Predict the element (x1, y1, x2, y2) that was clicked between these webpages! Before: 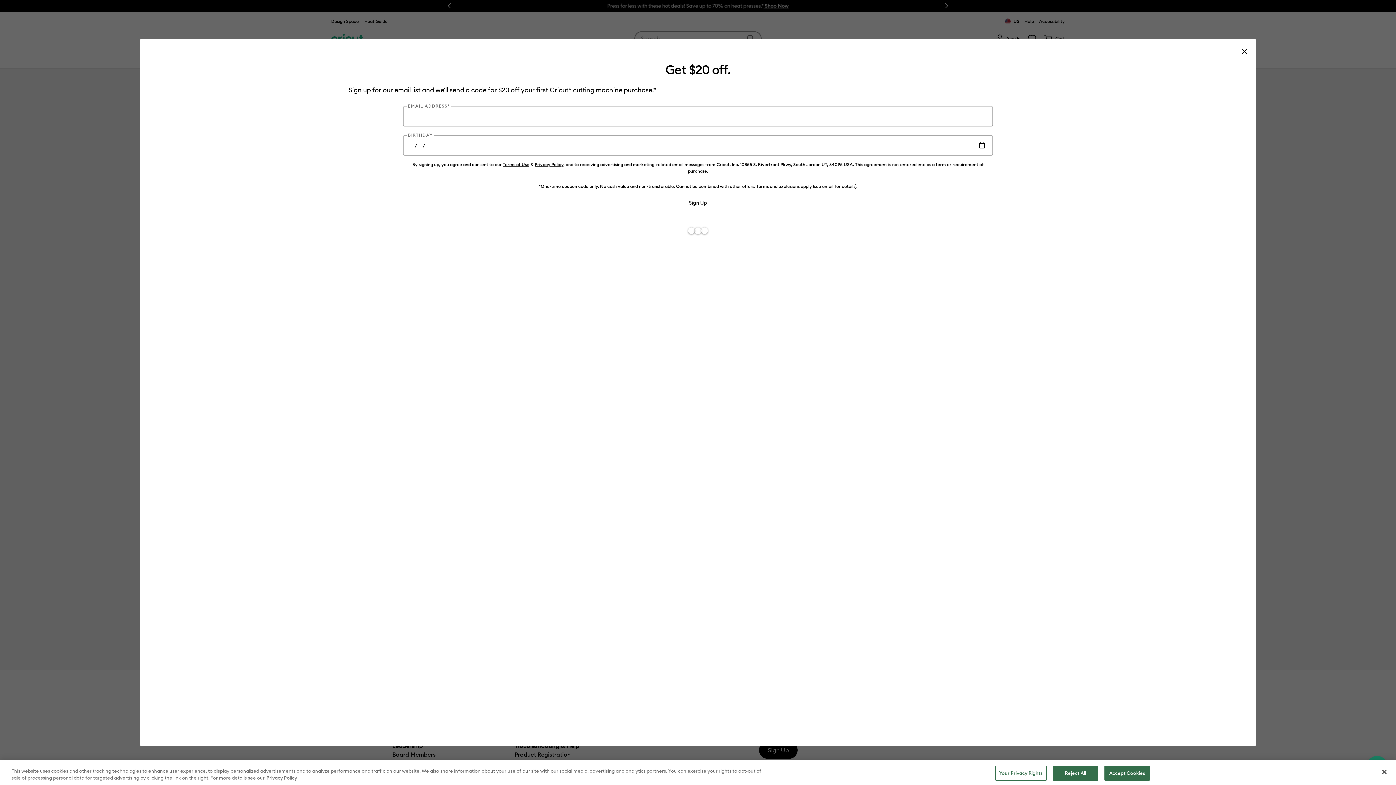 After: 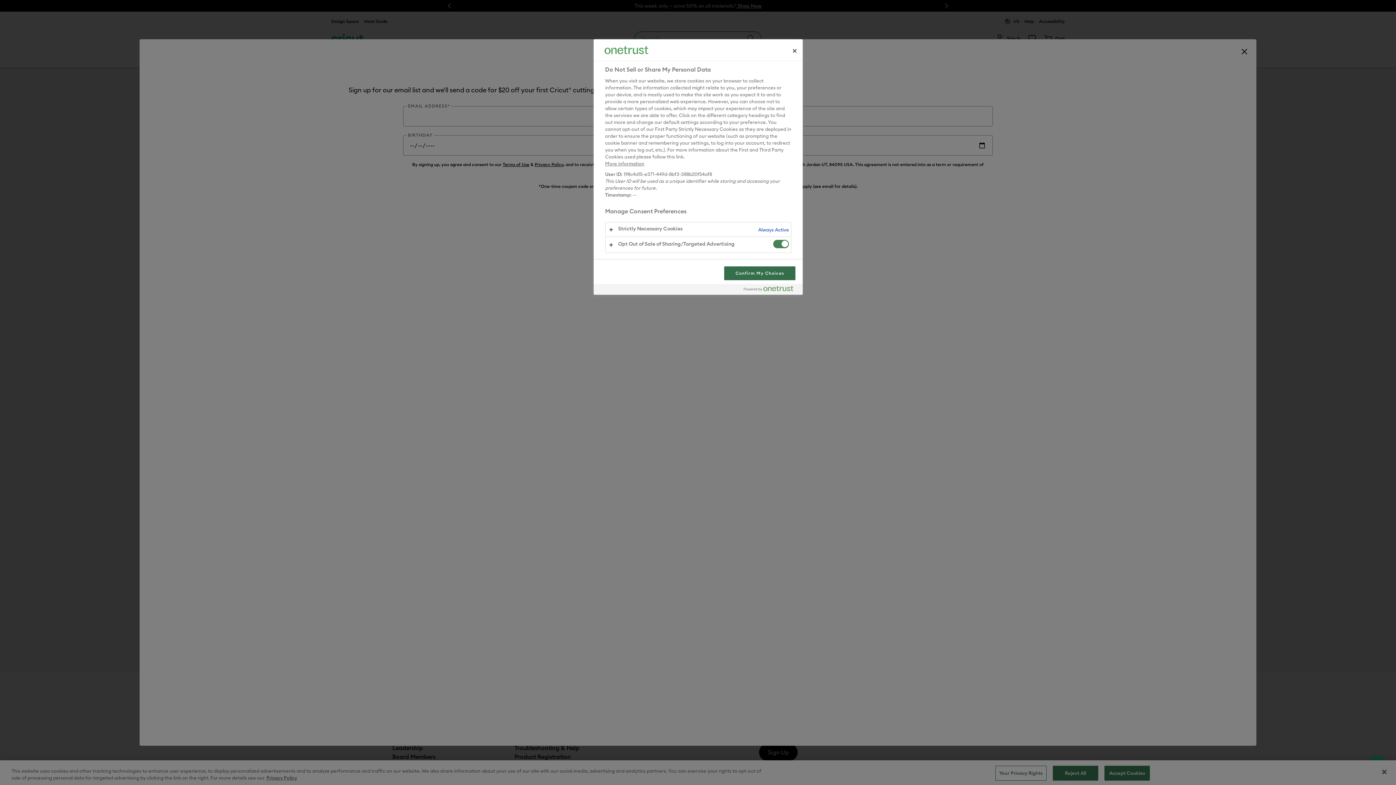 Action: bbox: (995, 766, 1046, 781) label: Your Privacy Rights